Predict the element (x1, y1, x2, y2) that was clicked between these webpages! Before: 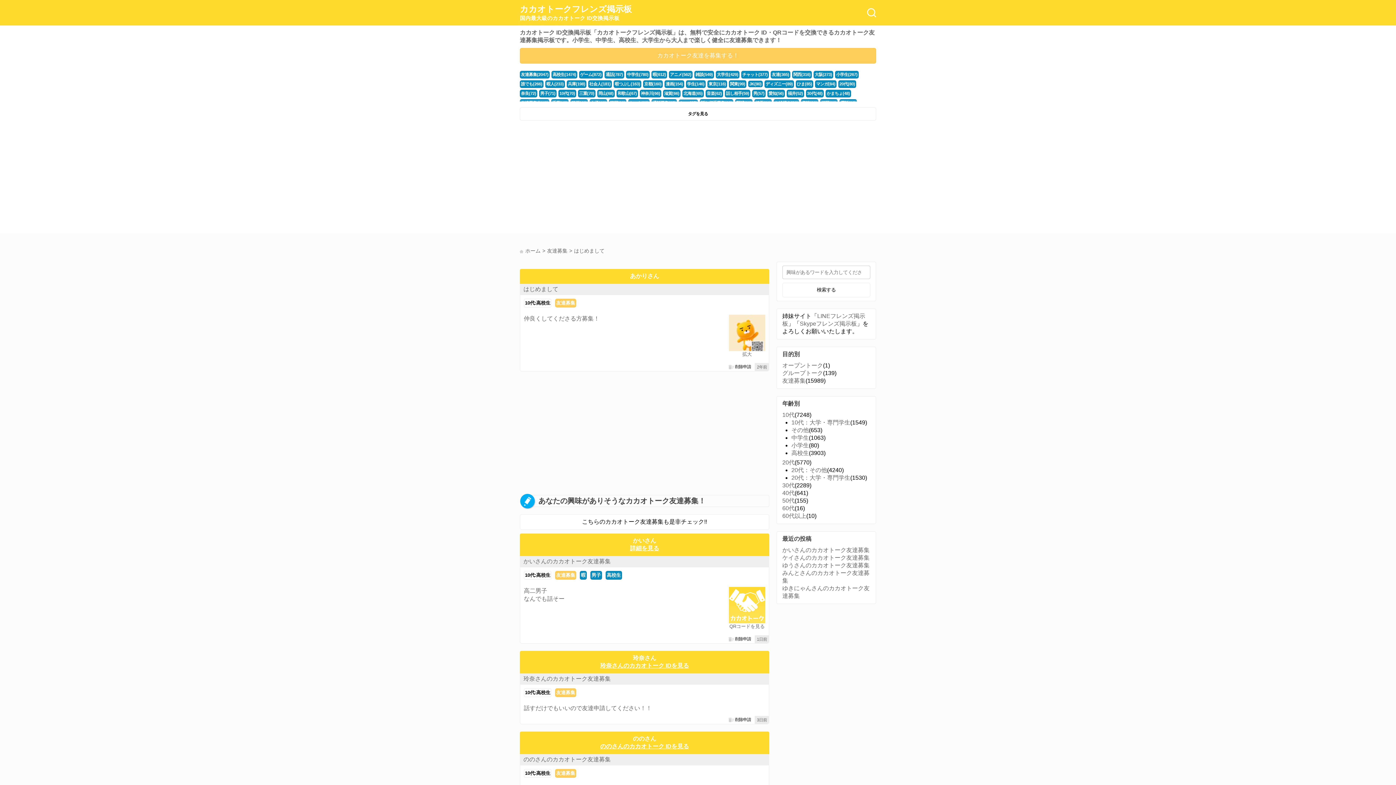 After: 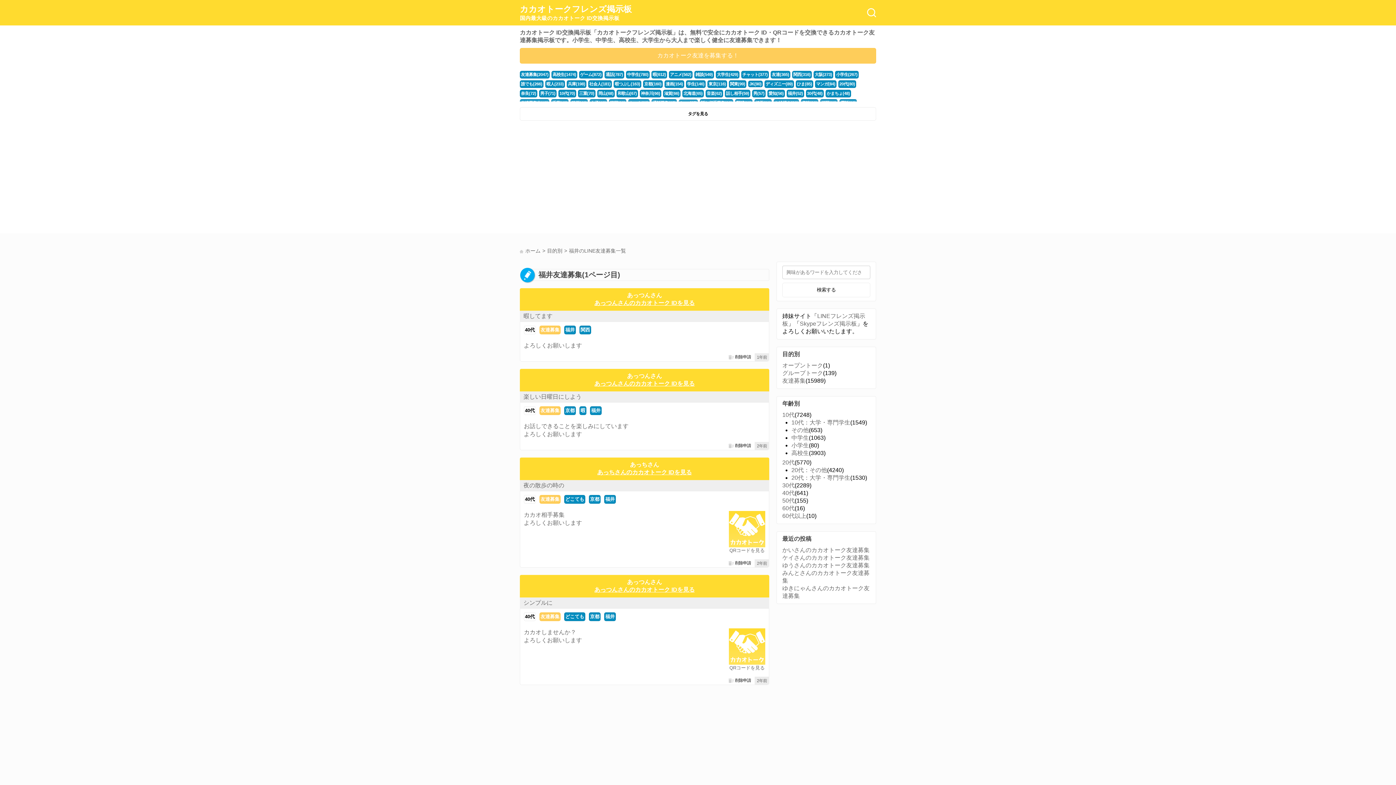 Action: bbox: (786, 89, 804, 97) label: 福井(52)